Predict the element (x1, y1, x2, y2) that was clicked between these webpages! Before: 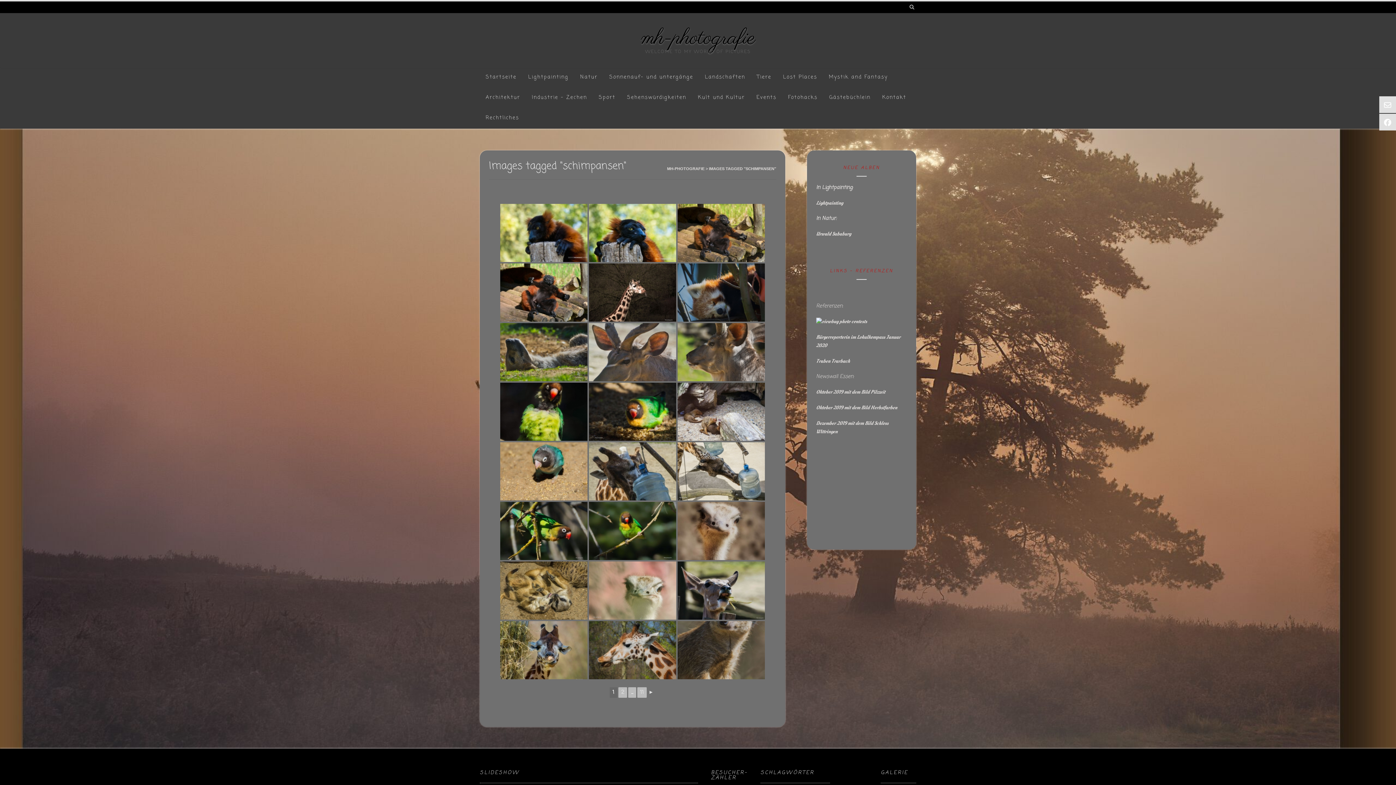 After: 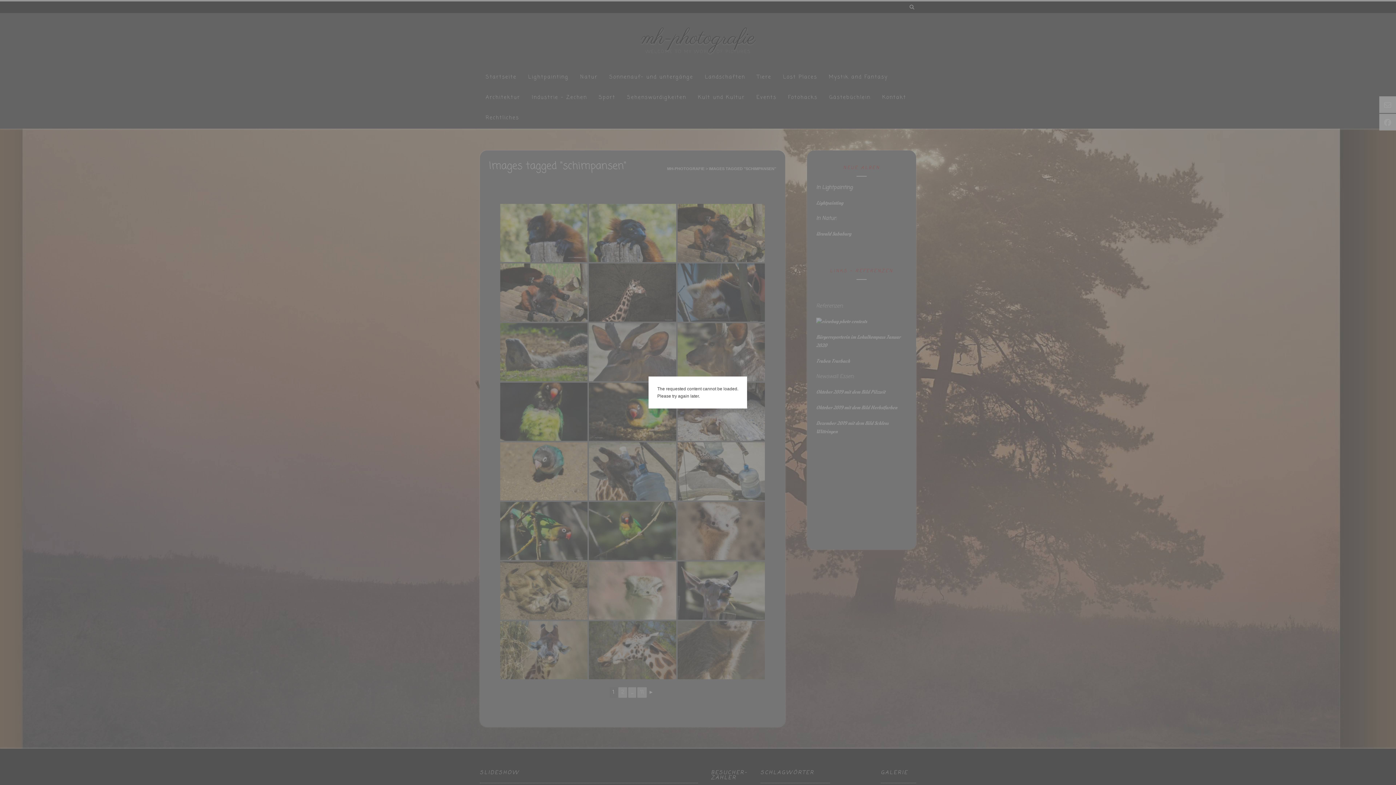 Action: bbox: (589, 323, 676, 381)